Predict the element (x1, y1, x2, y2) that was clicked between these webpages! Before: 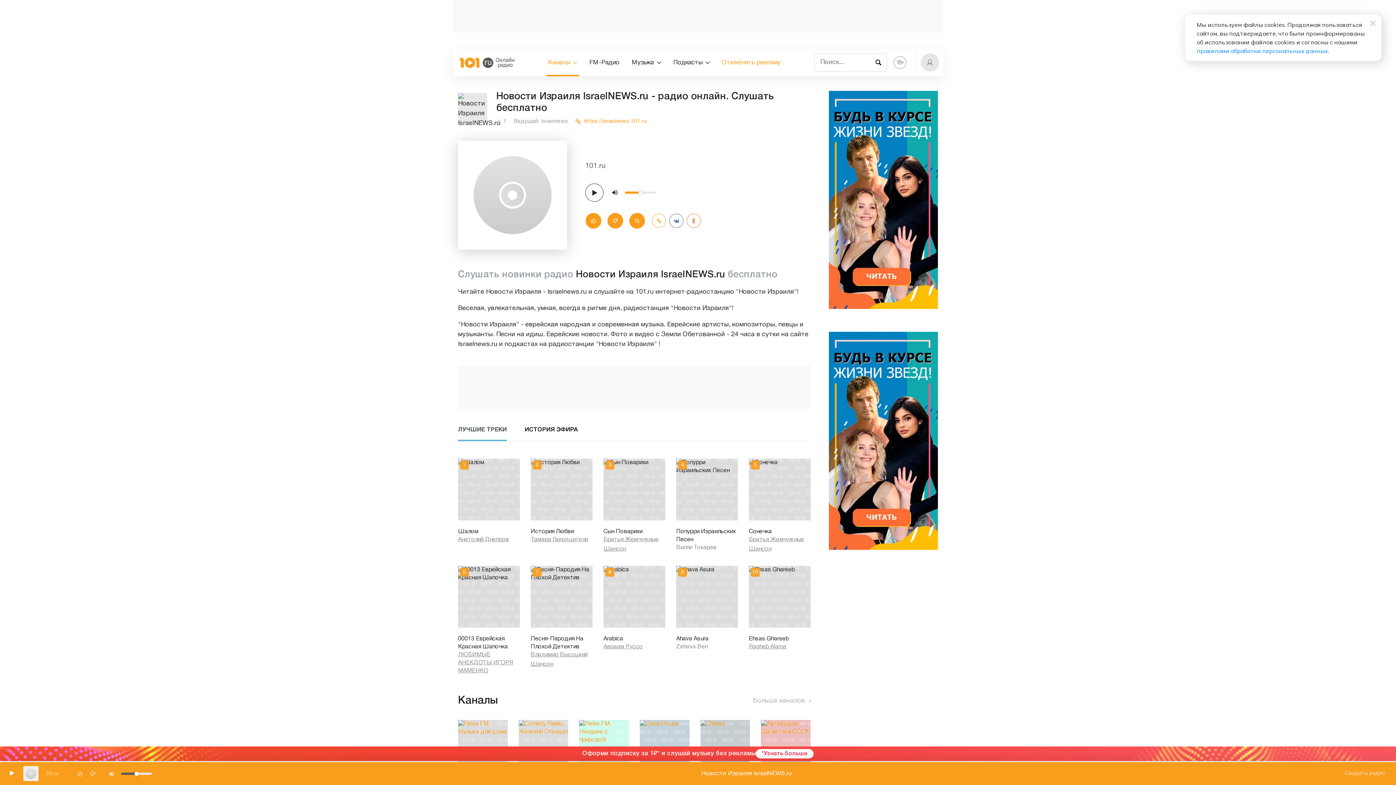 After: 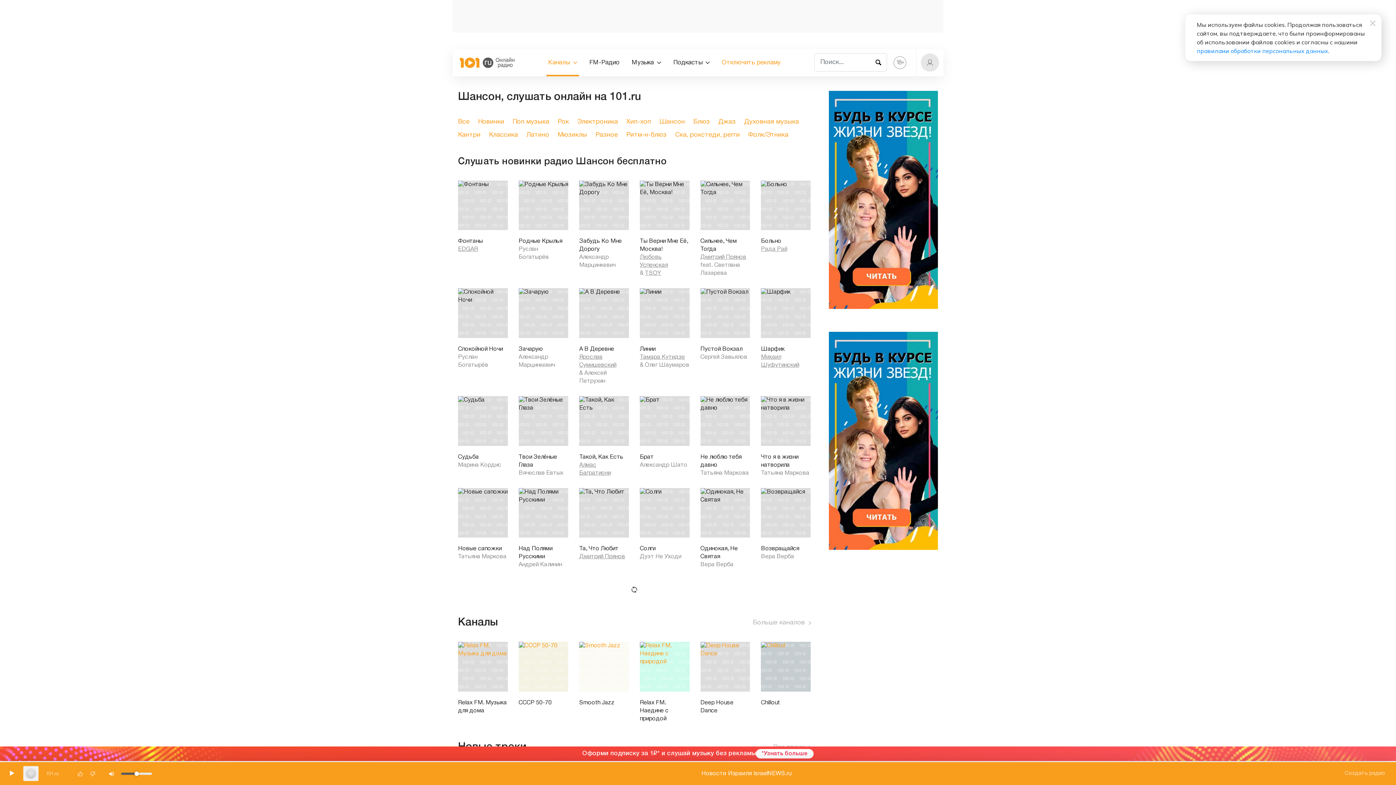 Action: label: Шансон bbox: (603, 545, 665, 553)